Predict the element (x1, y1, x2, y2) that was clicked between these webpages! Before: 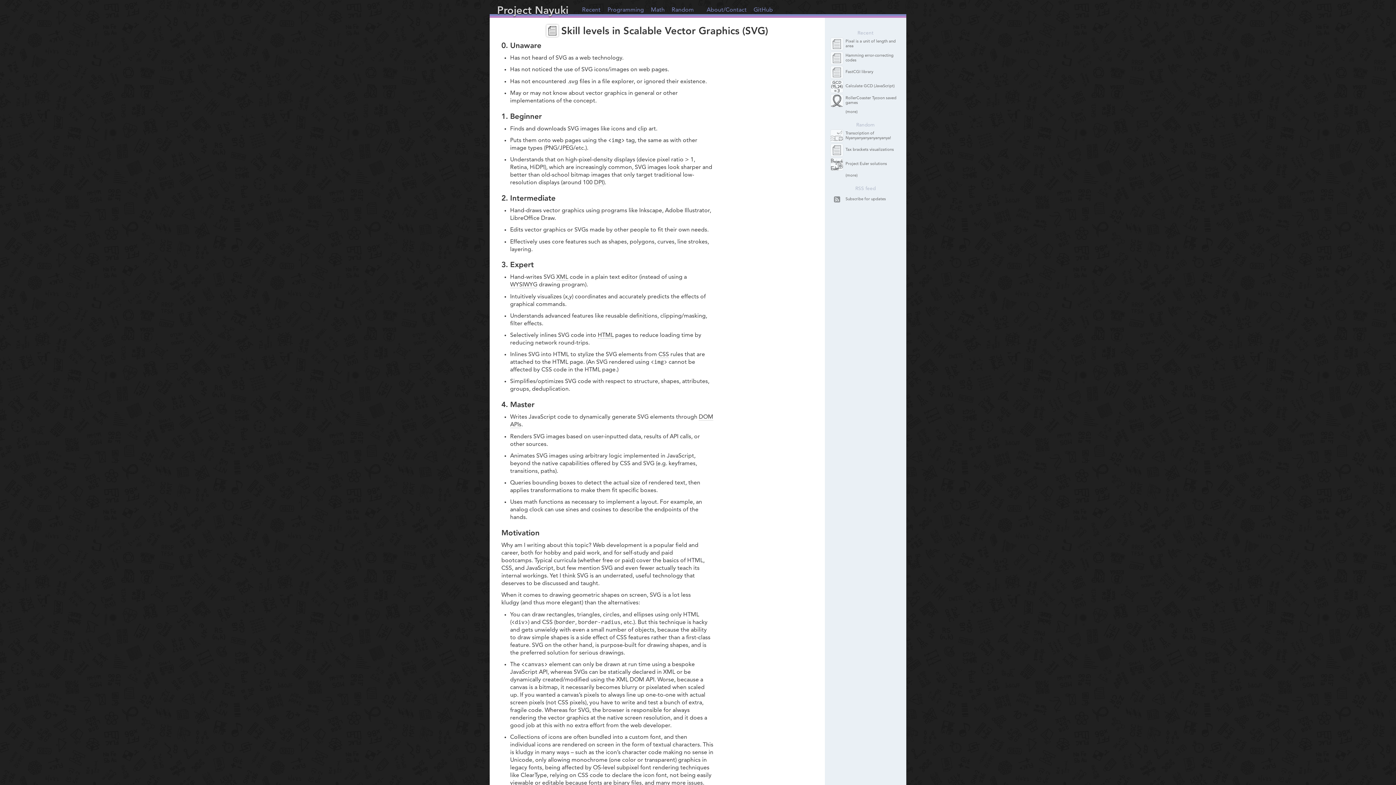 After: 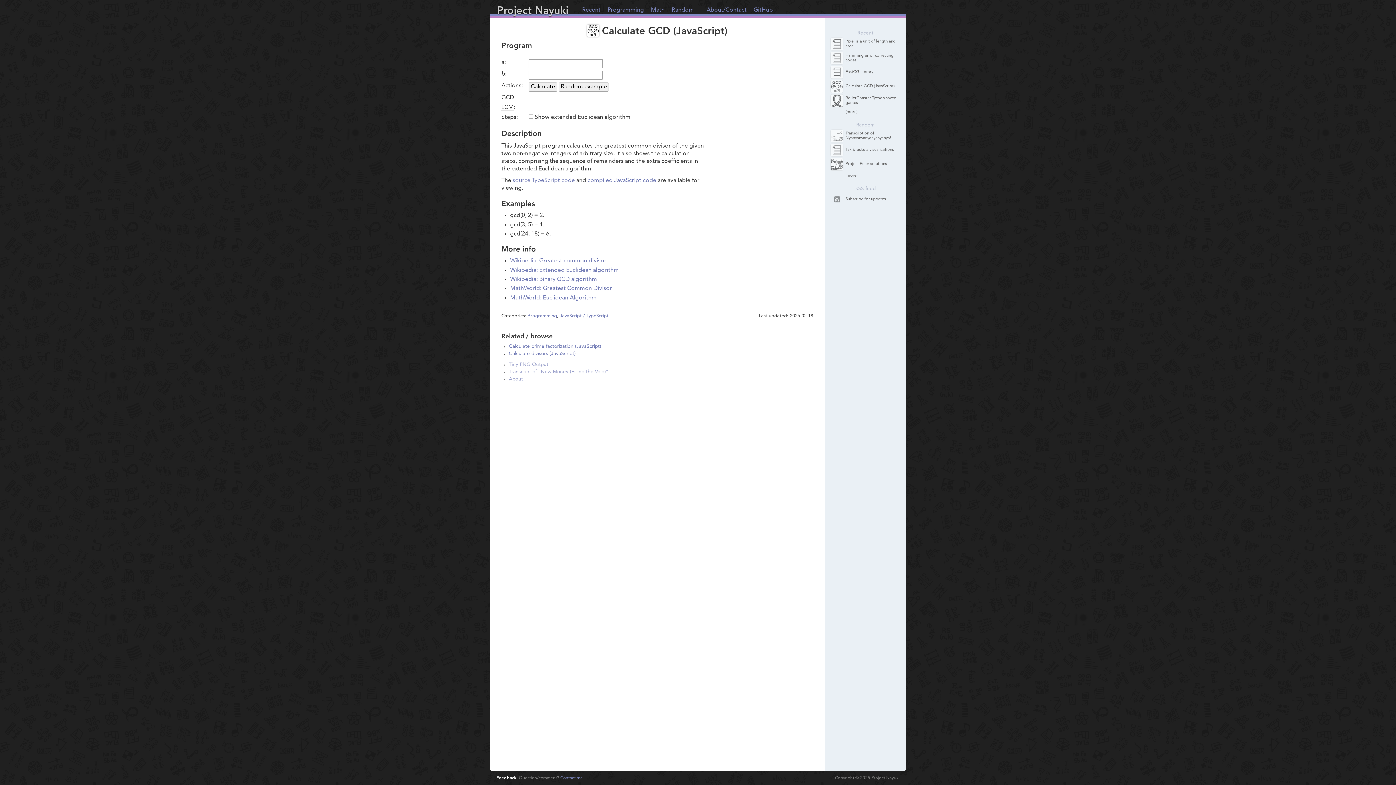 Action: bbox: (843, 82, 900, 89) label: Calculate GCD (JavaScript)